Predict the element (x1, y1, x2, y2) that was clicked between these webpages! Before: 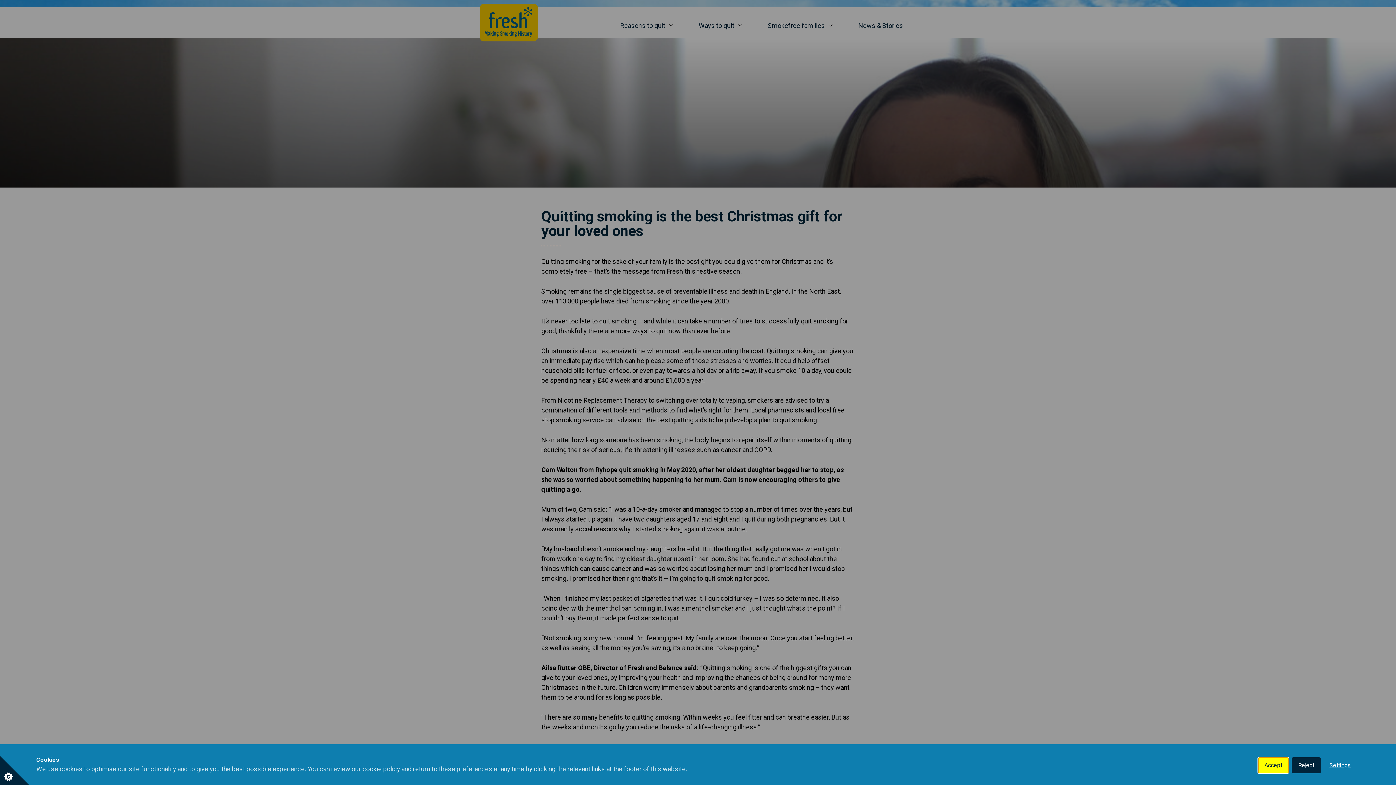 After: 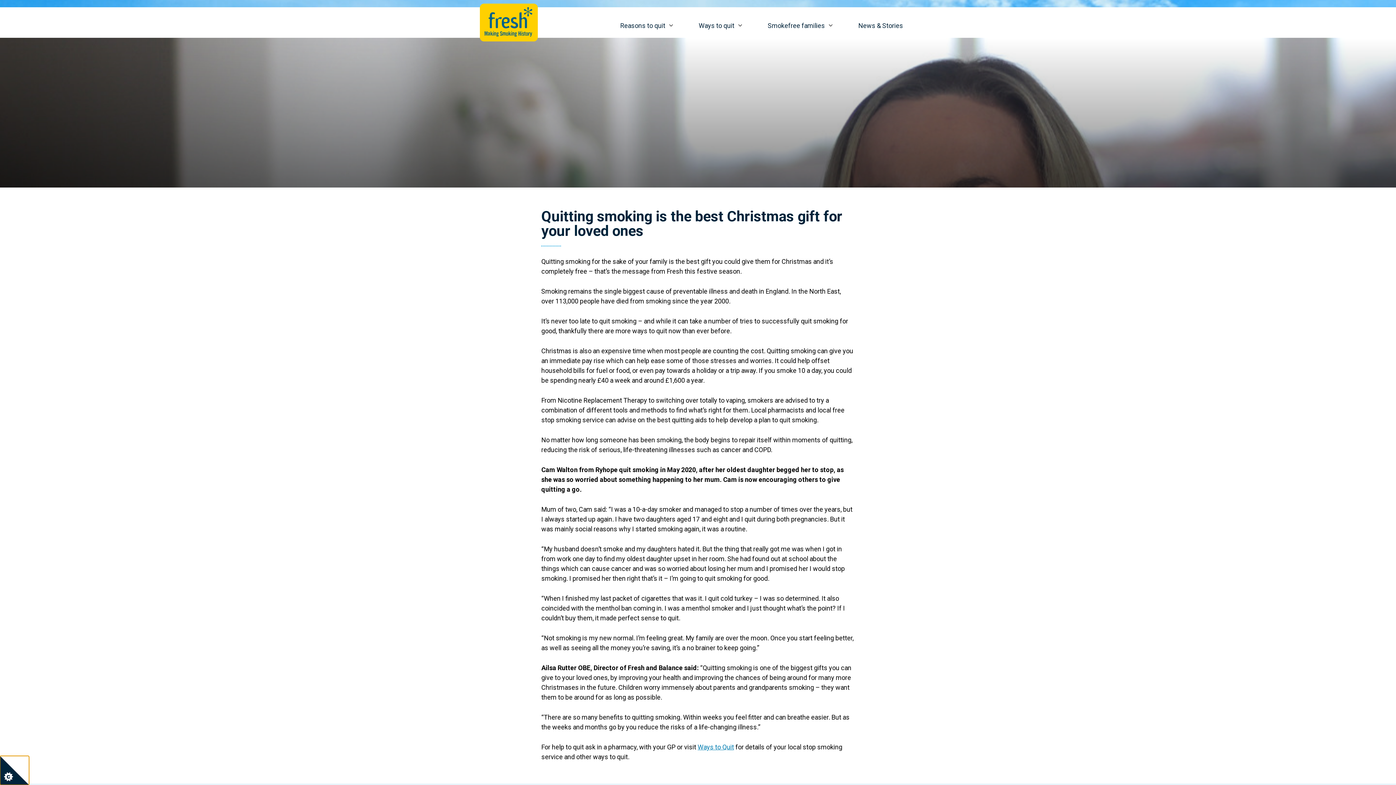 Action: label: Accept bbox: (1258, 757, 1289, 773)